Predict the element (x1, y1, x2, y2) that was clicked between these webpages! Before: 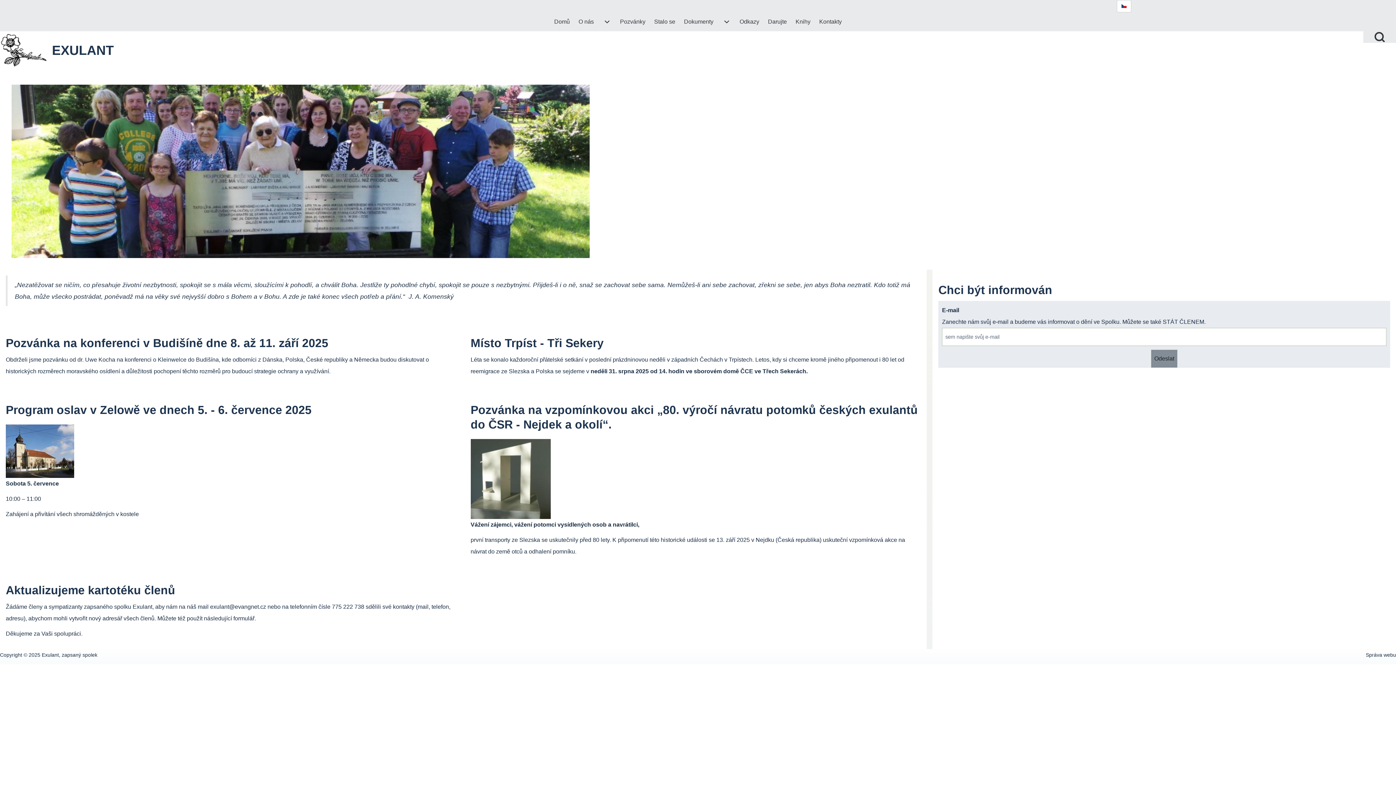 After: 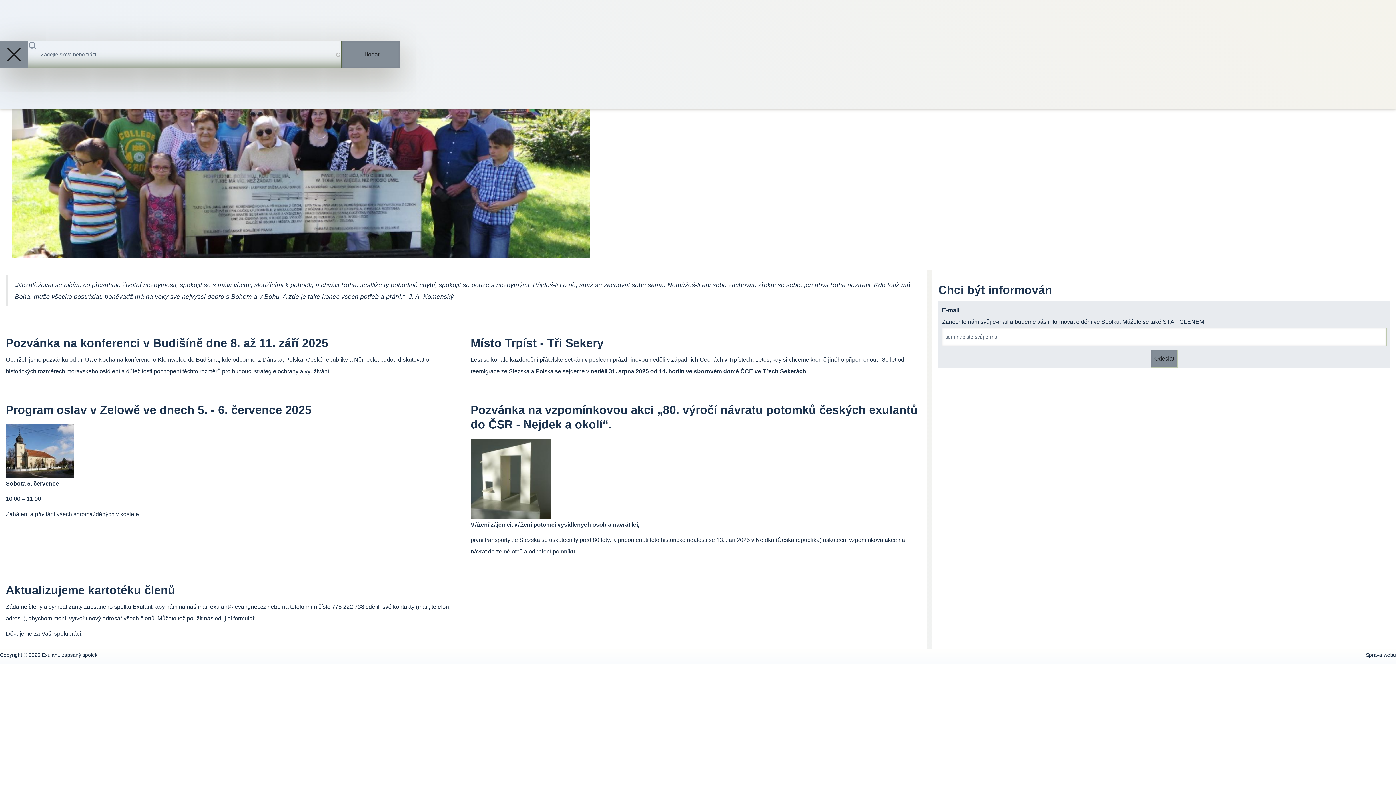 Action: bbox: (1363, 31, 1396, 42) label: Open Search Block